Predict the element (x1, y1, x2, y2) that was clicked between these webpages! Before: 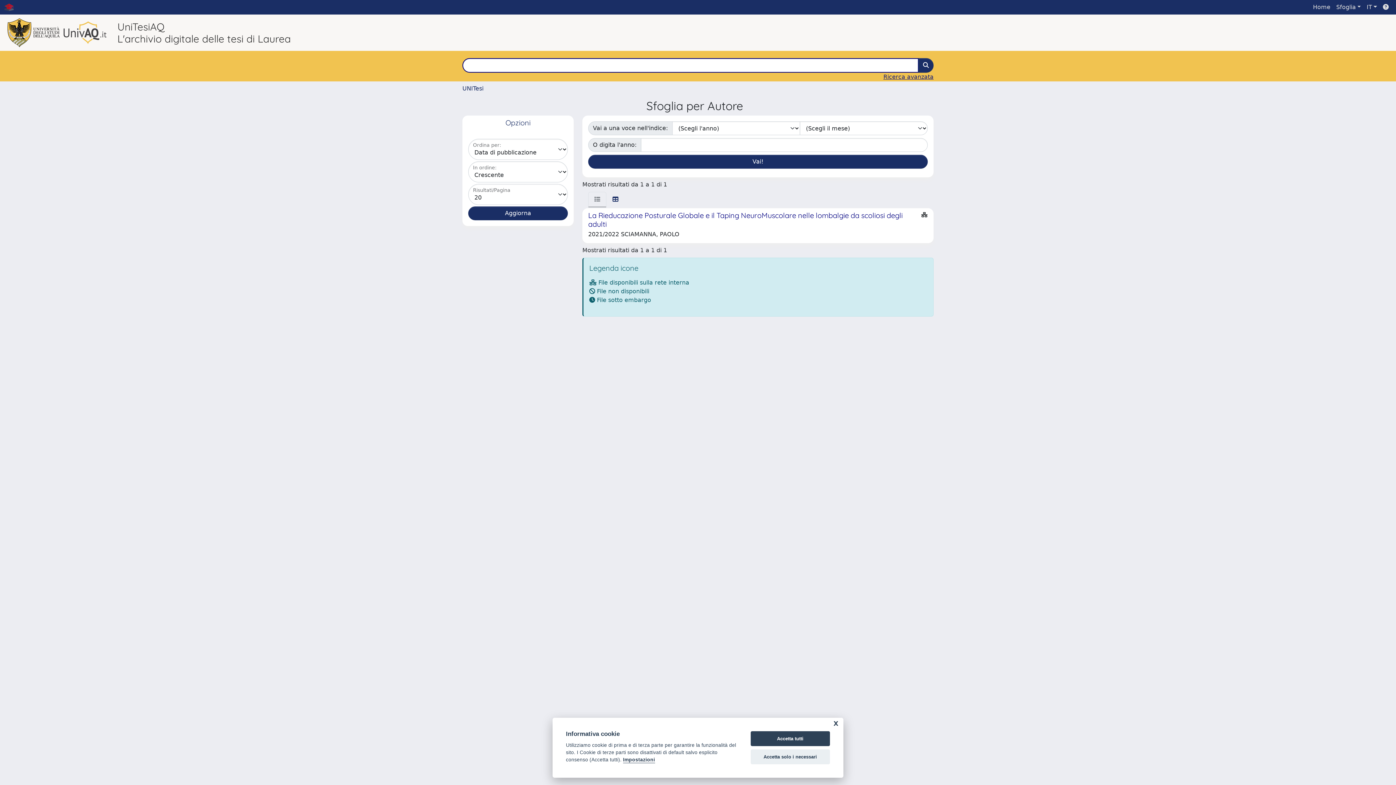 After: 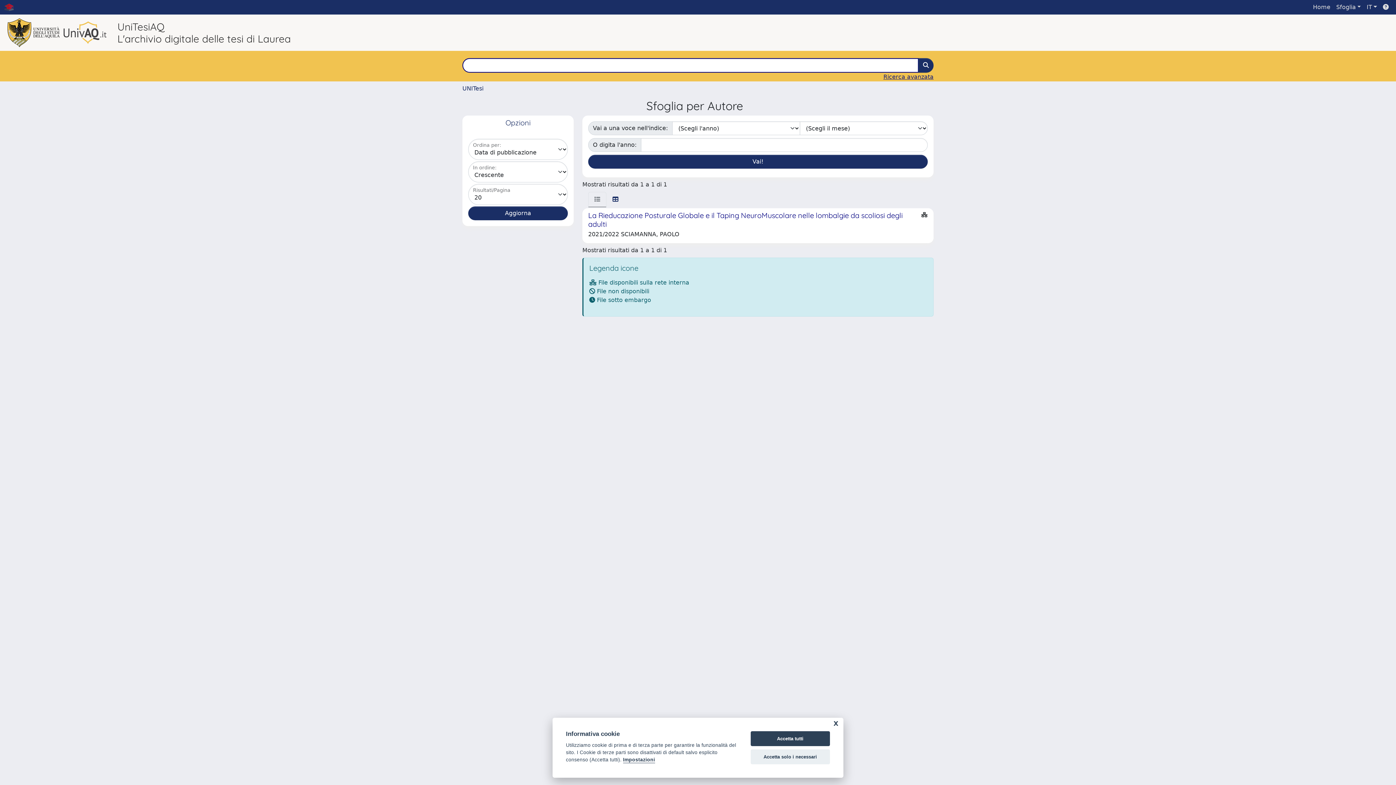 Action: bbox: (588, 192, 606, 207)